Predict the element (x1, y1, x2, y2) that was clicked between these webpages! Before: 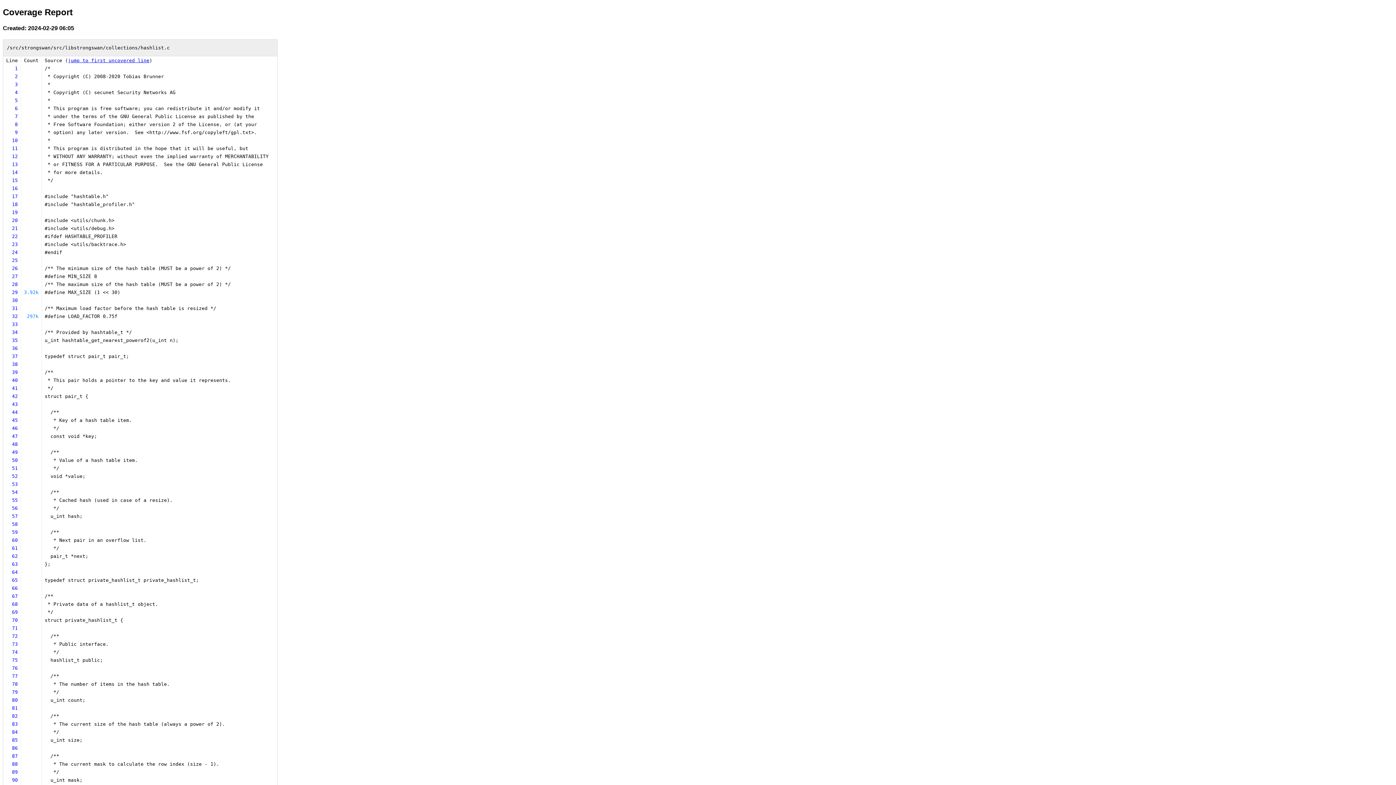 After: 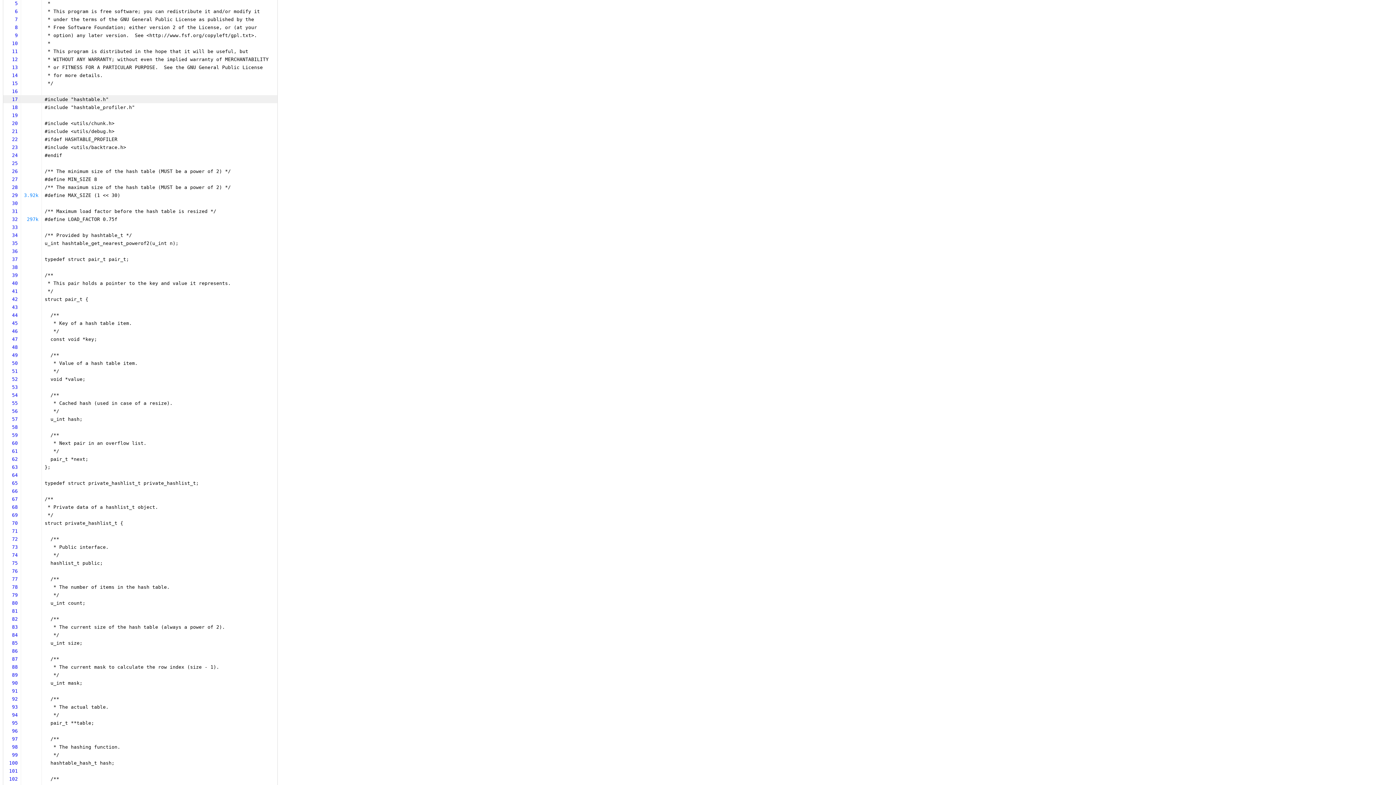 Action: label: 5 bbox: (14, 97, 17, 103)